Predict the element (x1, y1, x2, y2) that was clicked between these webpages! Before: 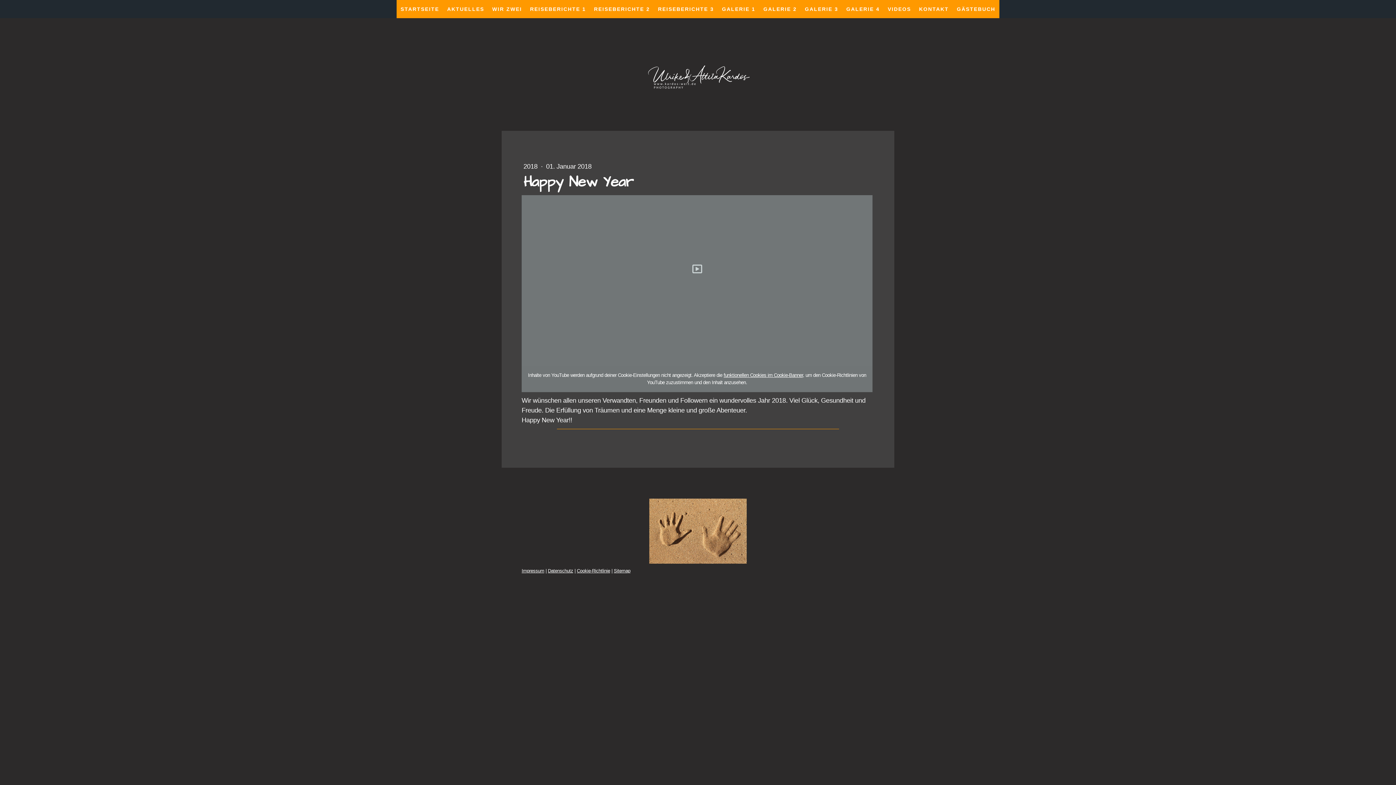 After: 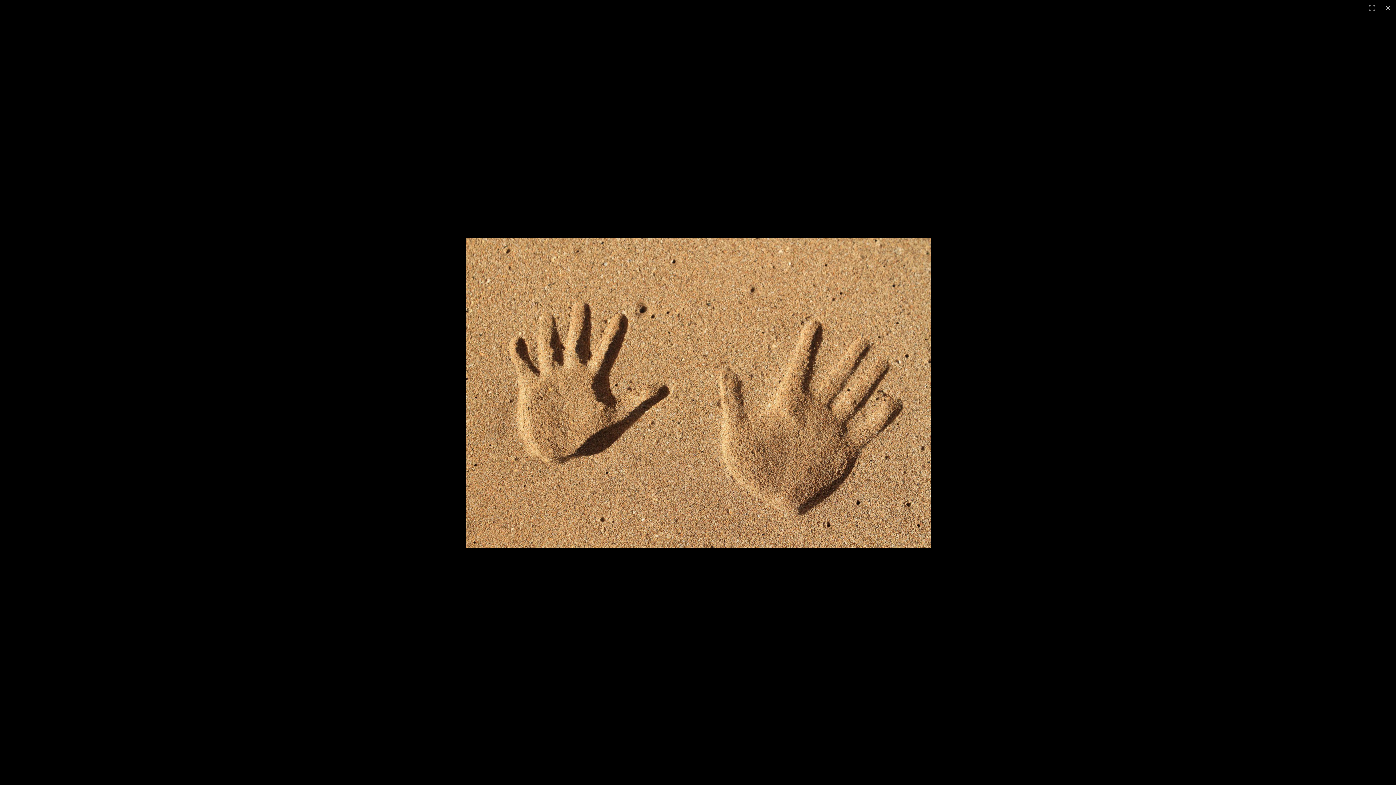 Action: bbox: (649, 499, 746, 506)